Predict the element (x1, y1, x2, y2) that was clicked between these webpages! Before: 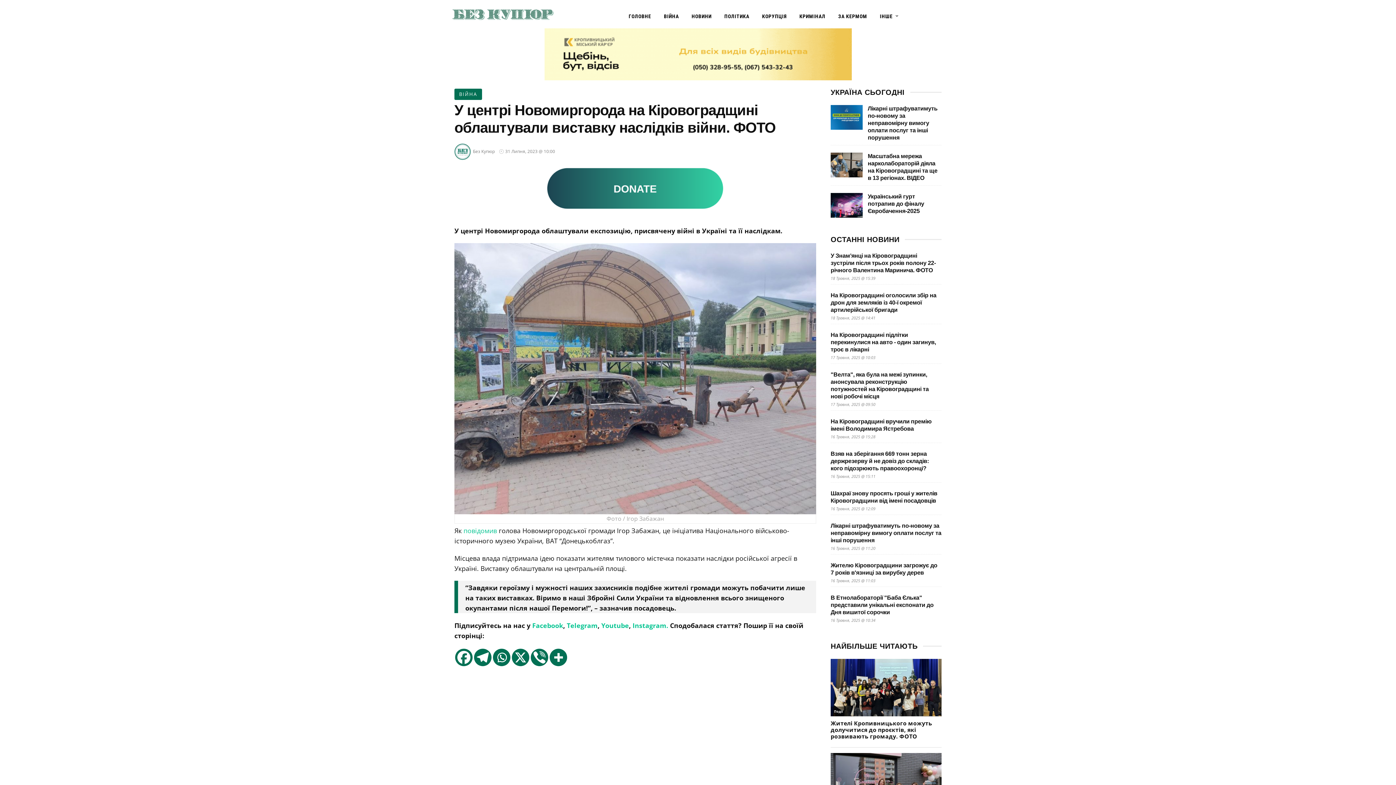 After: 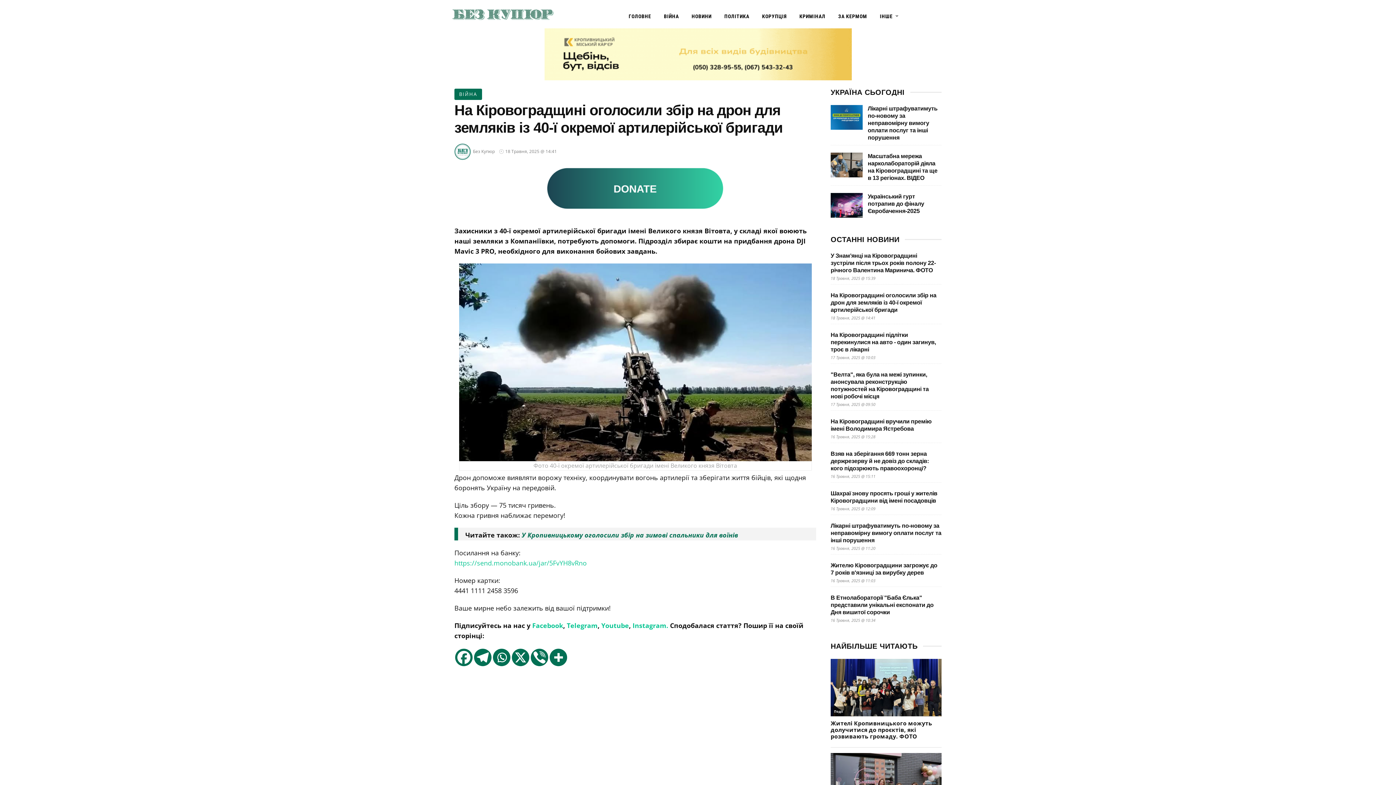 Action: bbox: (830, 292, 936, 313) label: На Кіровоградщині оголосили збір на дрон для земляків із 40-ї окремої артилерійської бригади